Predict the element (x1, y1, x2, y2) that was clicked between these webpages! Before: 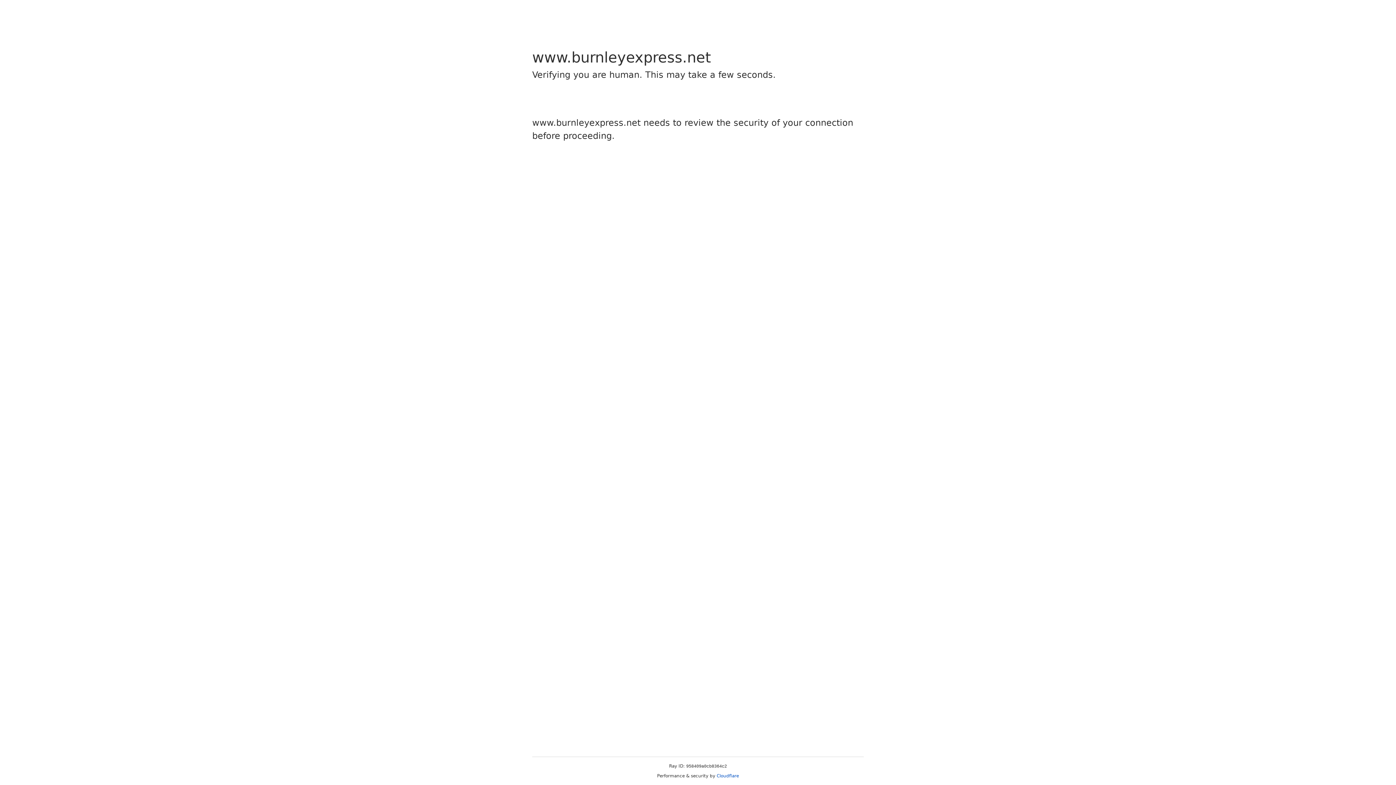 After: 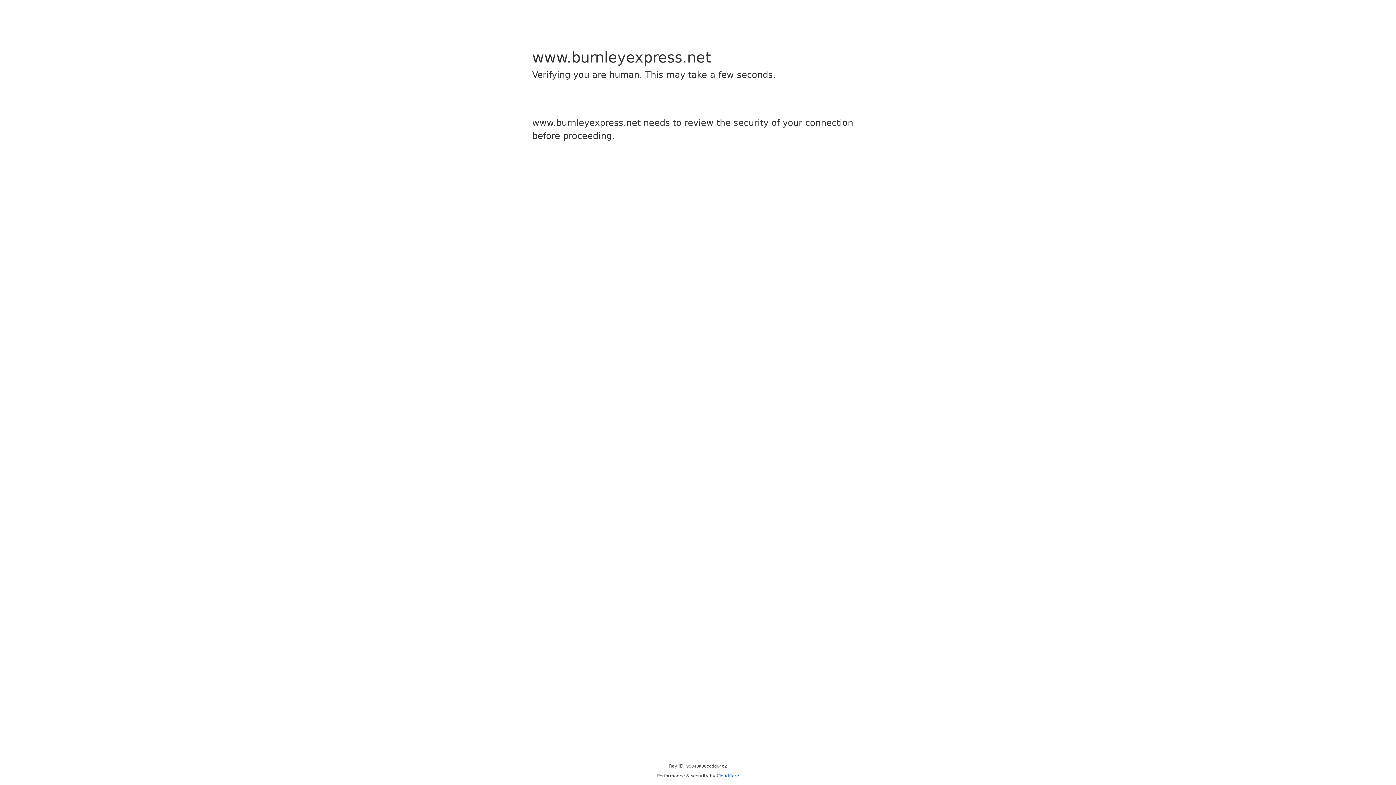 Action: label: Cloudflare bbox: (716, 773, 739, 778)